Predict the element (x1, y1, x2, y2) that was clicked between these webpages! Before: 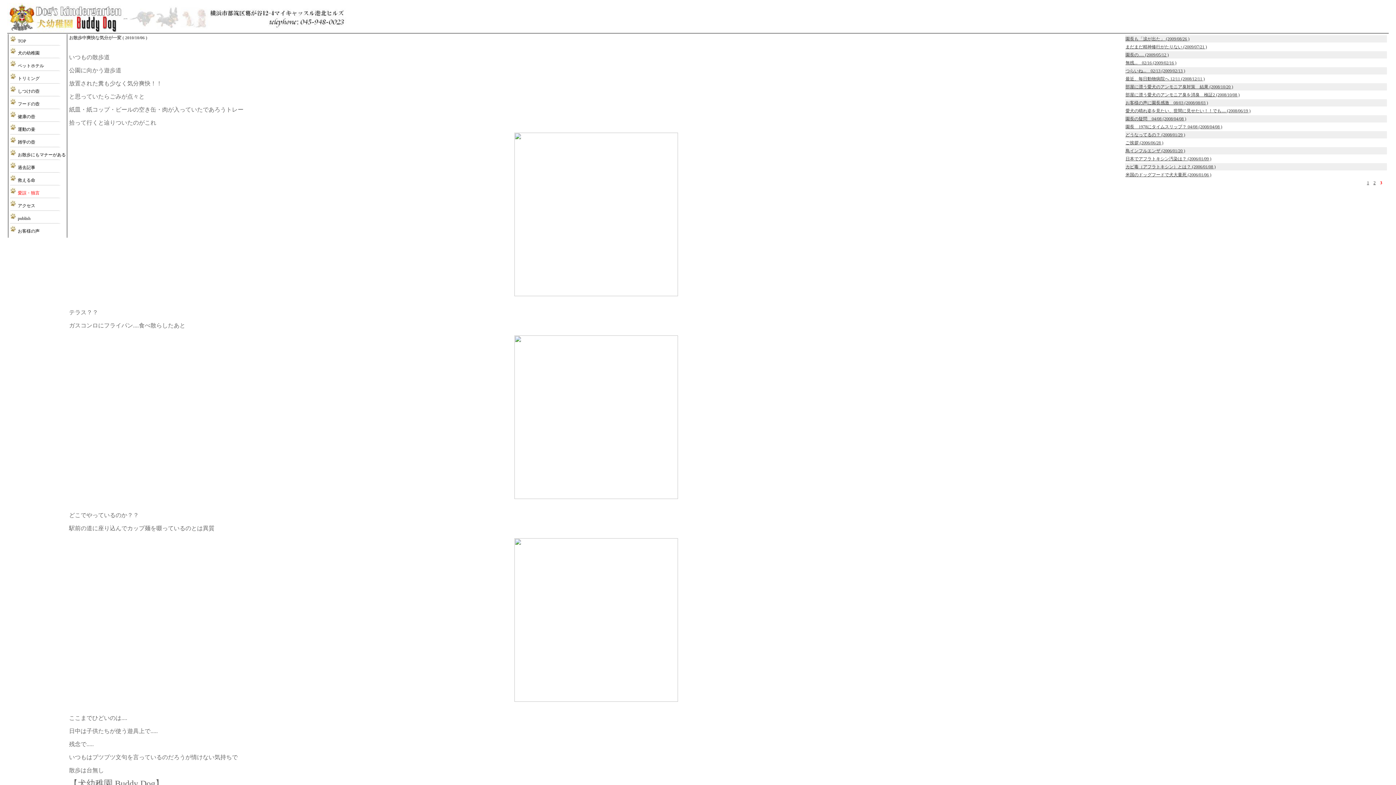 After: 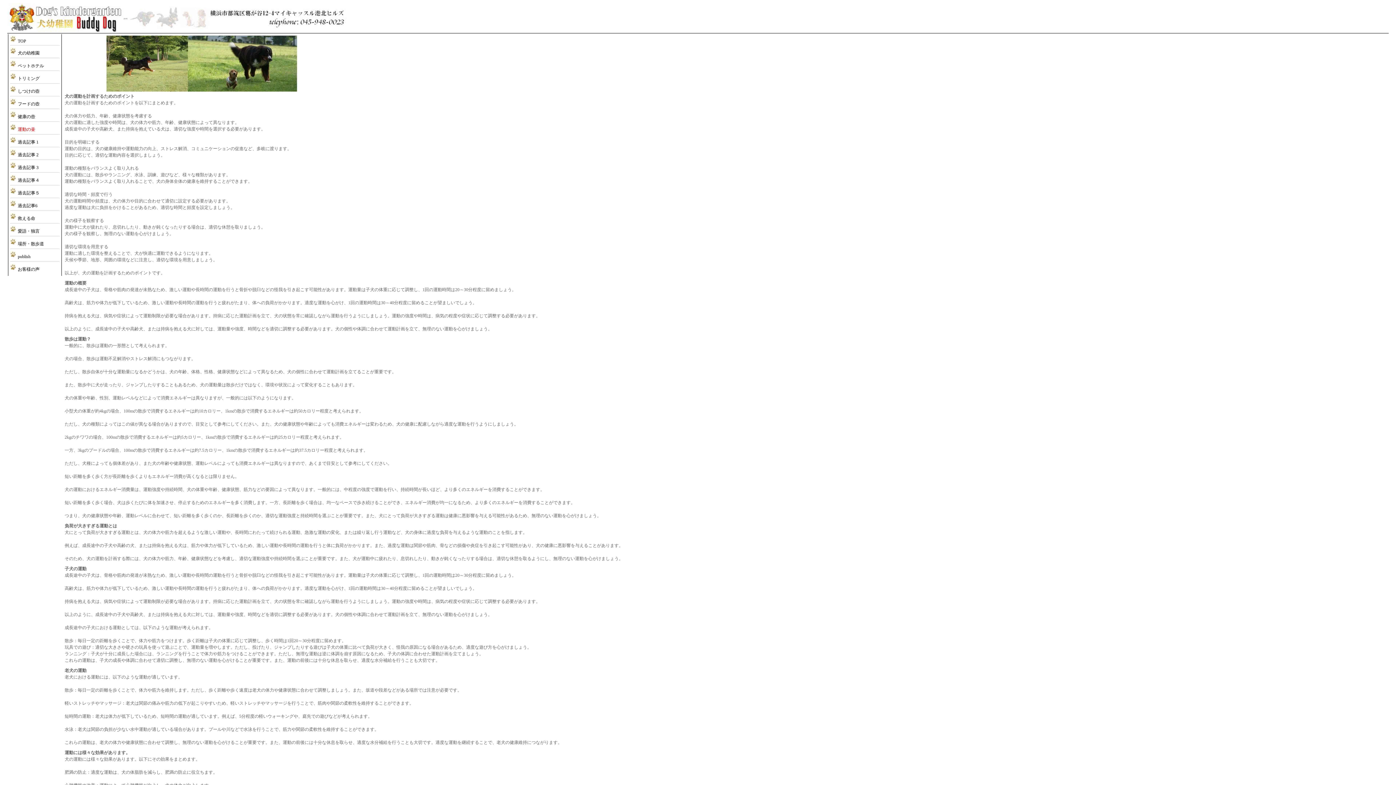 Action: bbox: (17, 126, 35, 132) label: 運動の壷